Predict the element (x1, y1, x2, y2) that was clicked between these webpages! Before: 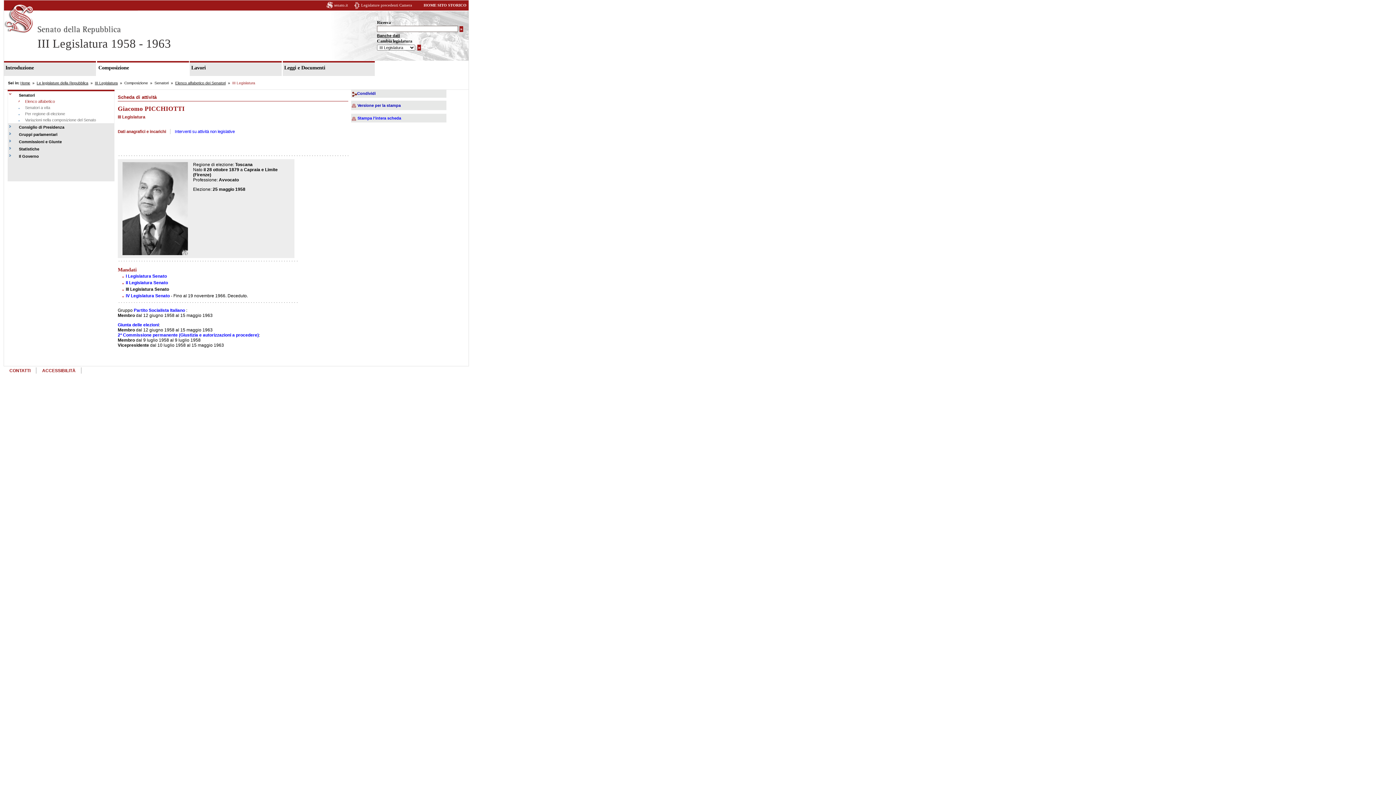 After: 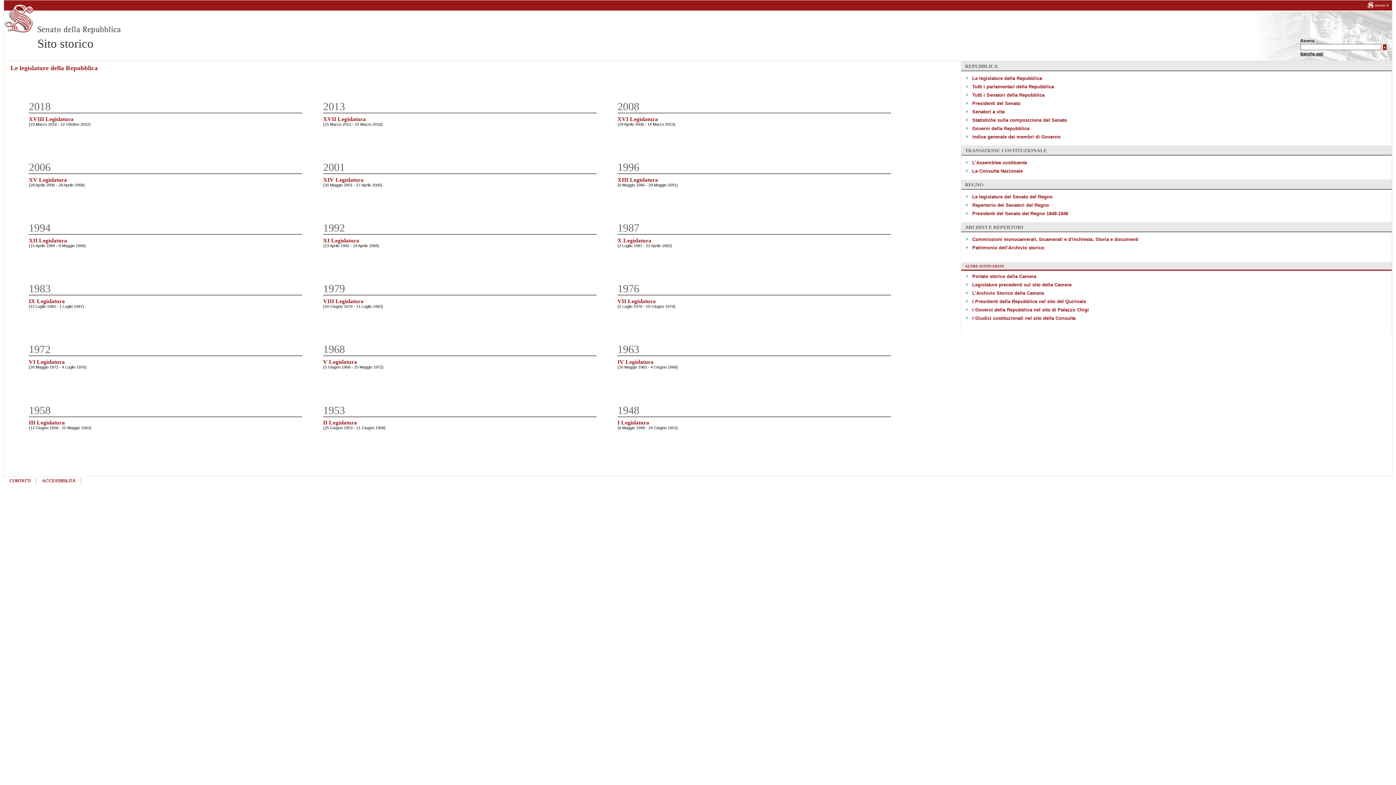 Action: label: Le legislature della Repubblica bbox: (36, 81, 88, 85)